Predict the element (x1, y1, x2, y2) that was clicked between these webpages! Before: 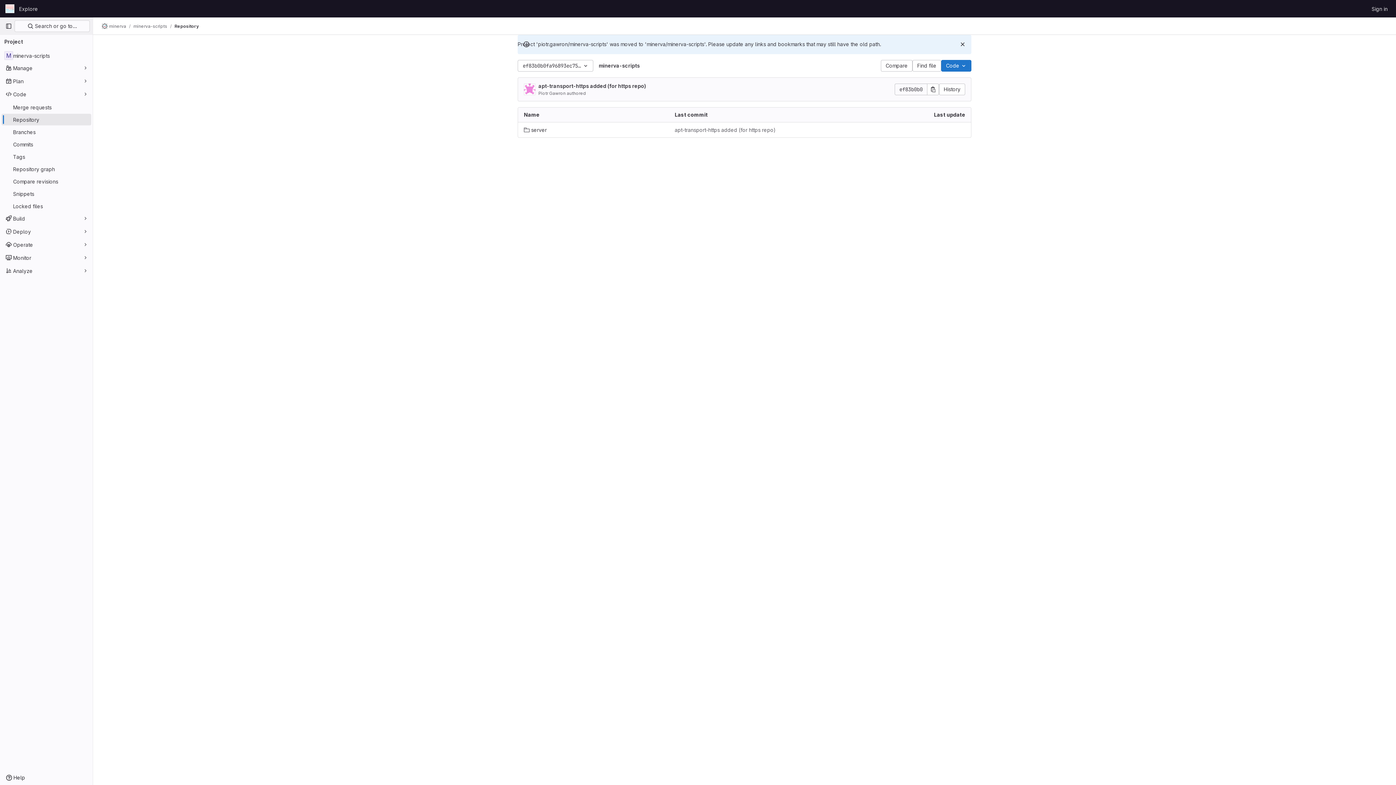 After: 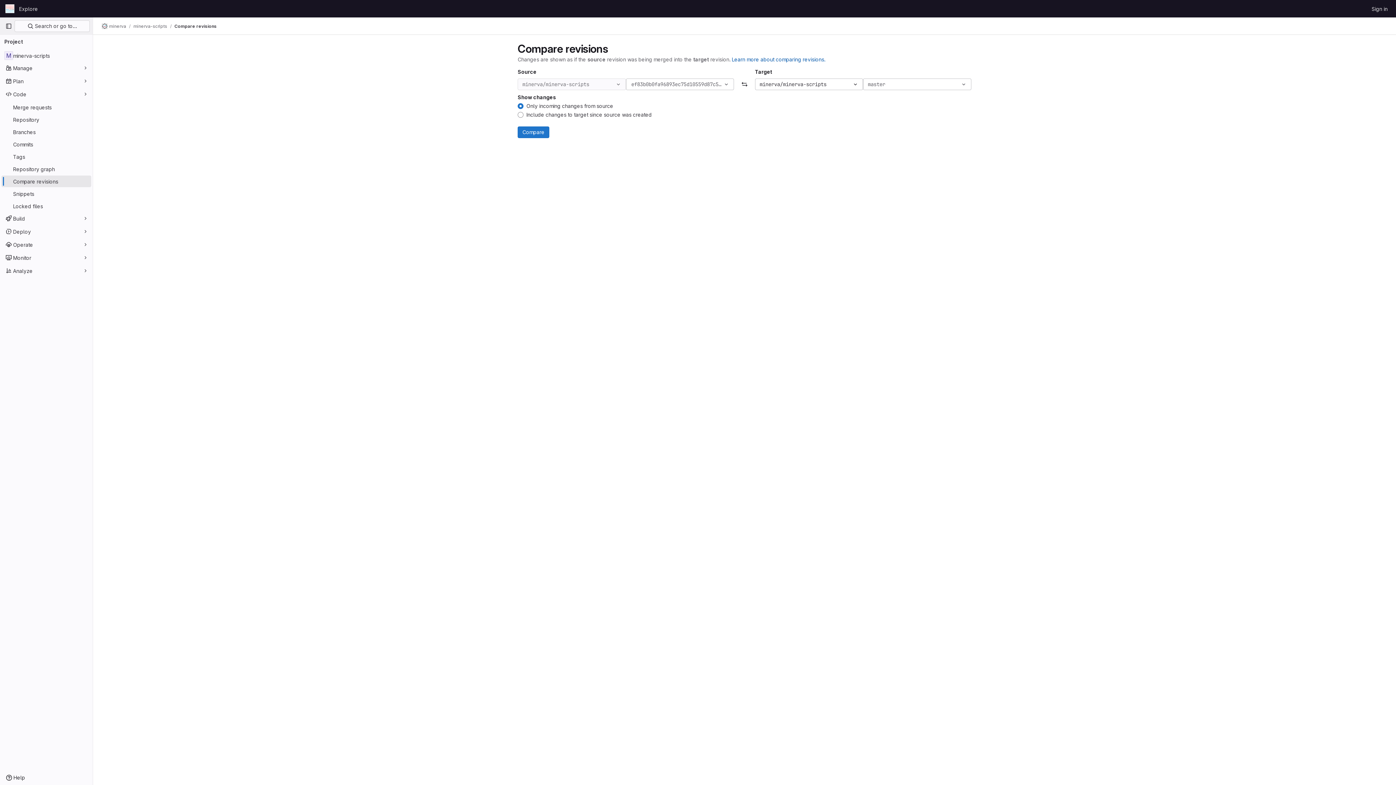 Action: bbox: (881, 60, 912, 71) label: Compare